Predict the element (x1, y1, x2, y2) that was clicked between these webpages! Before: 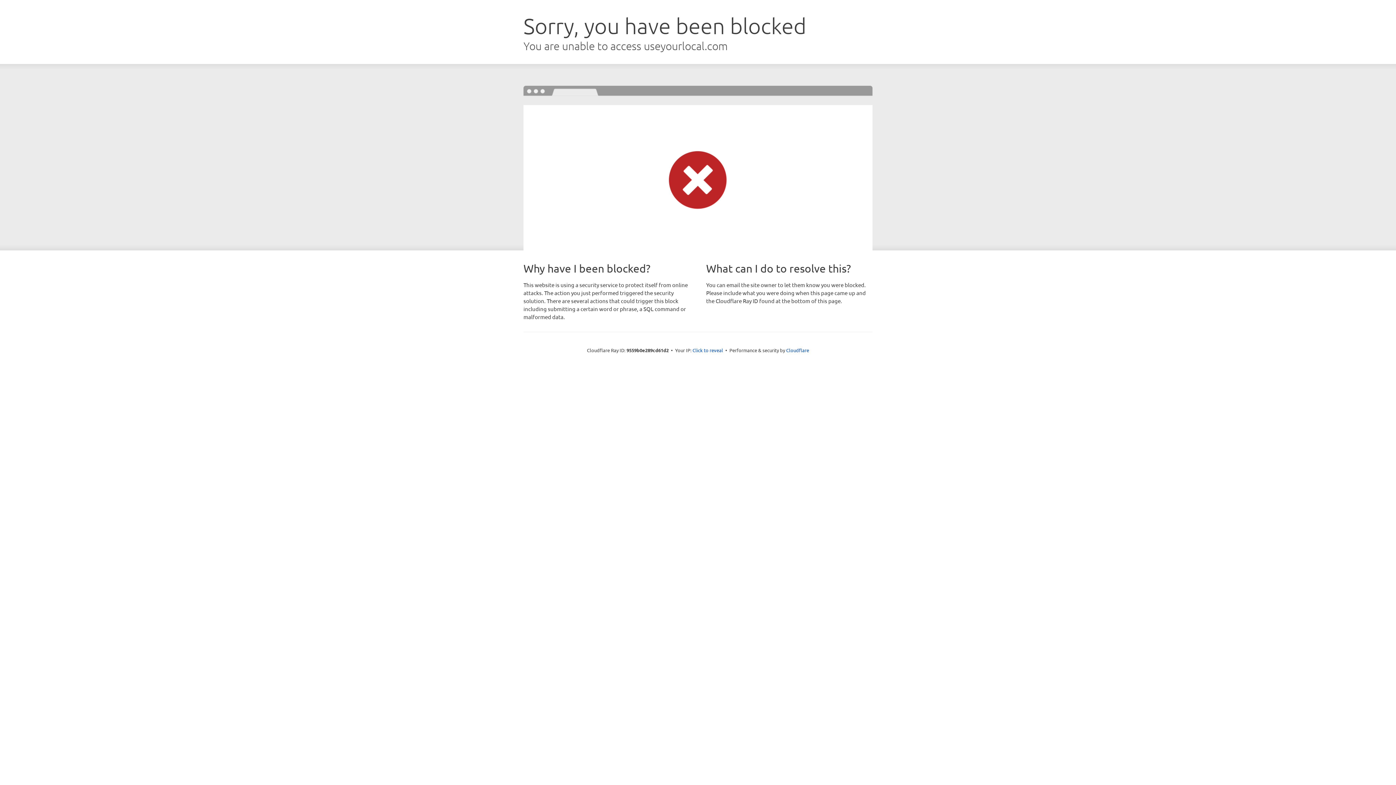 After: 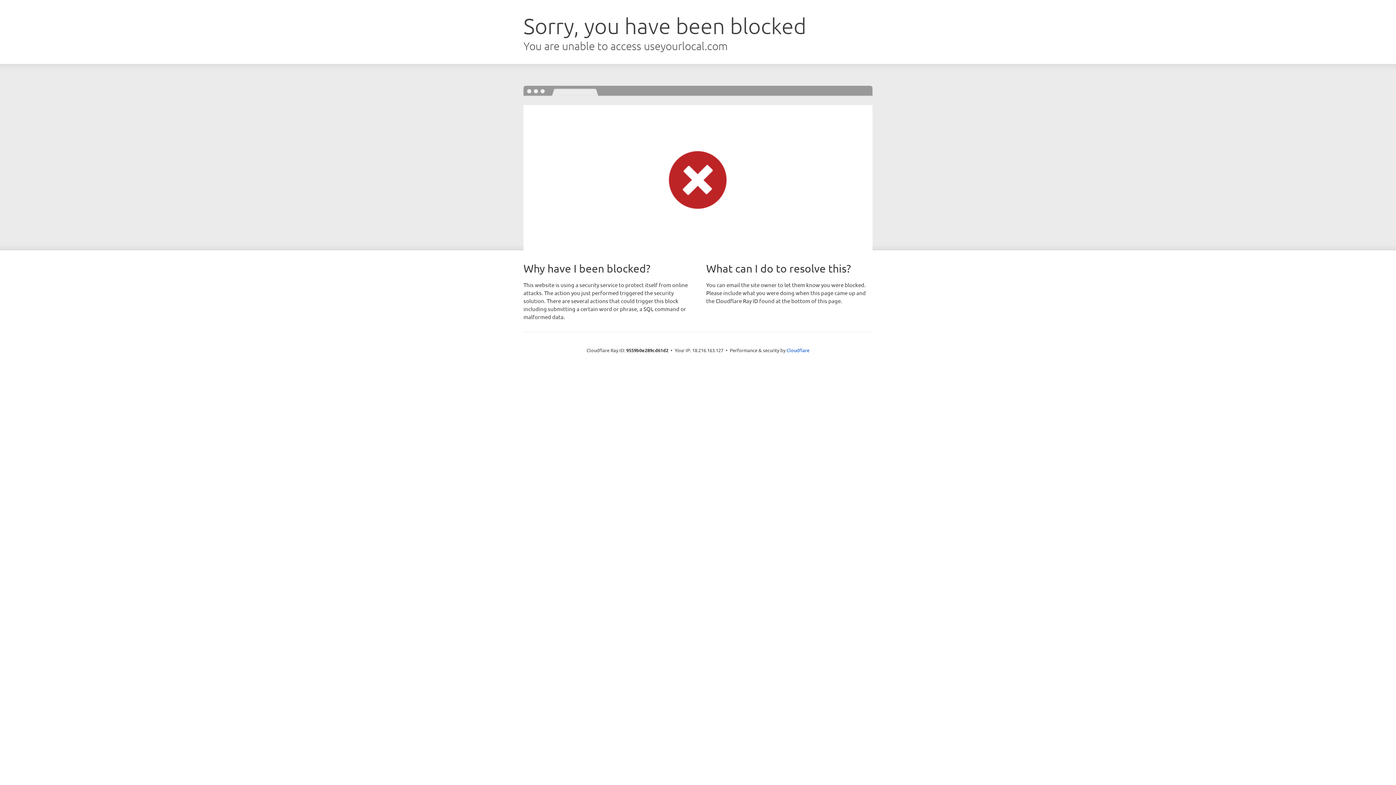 Action: label: Click to reveal bbox: (692, 346, 723, 353)